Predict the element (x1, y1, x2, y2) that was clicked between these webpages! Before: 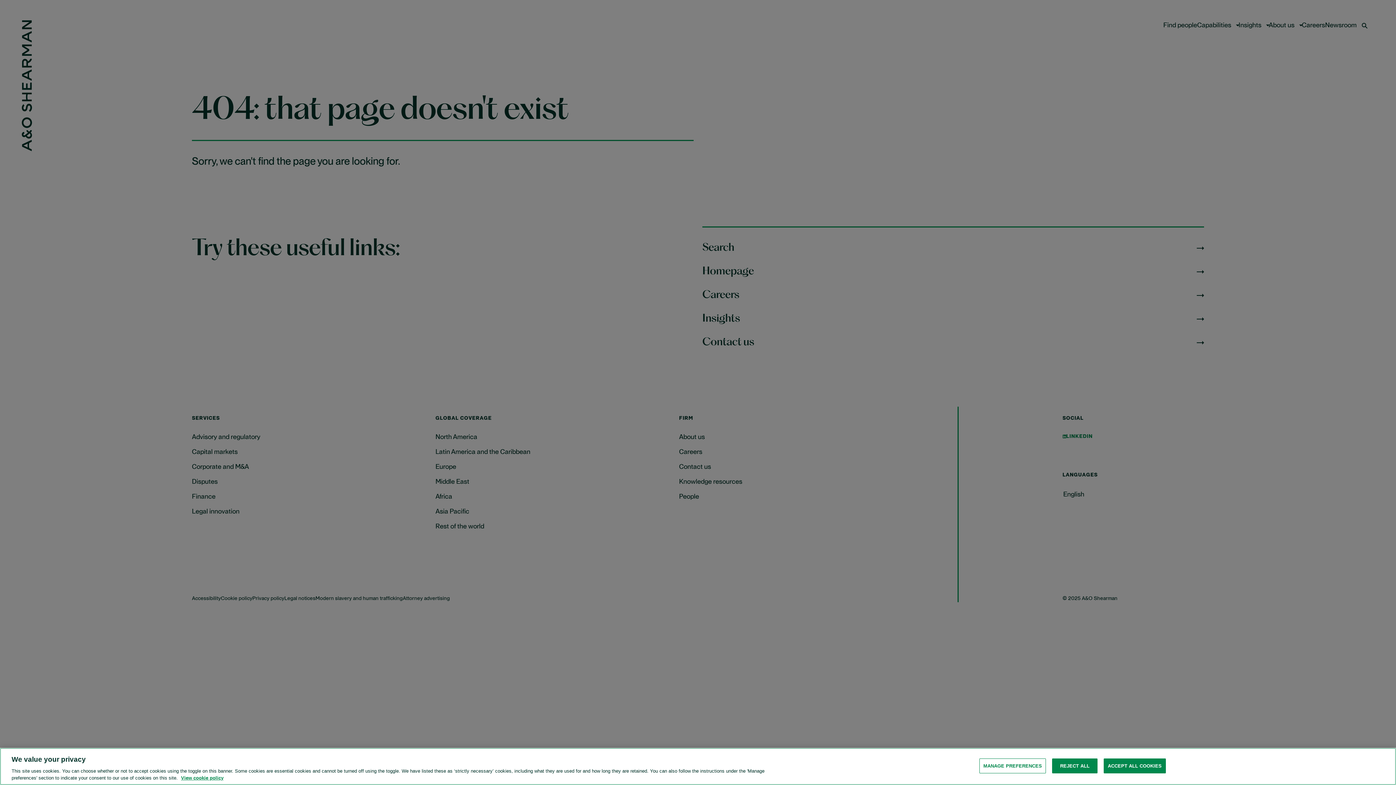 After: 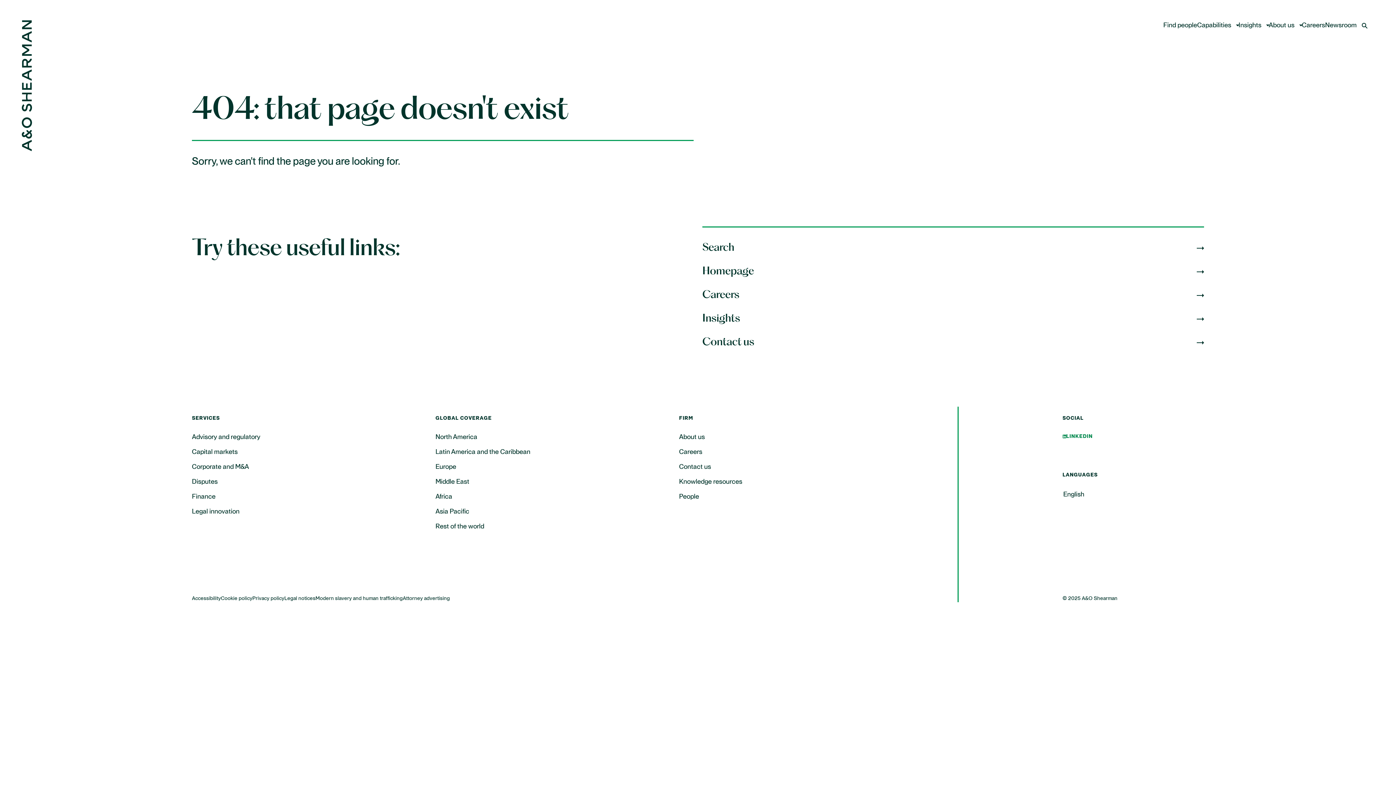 Action: bbox: (1104, 758, 1166, 773) label: ACCEPT ALL COOKIES